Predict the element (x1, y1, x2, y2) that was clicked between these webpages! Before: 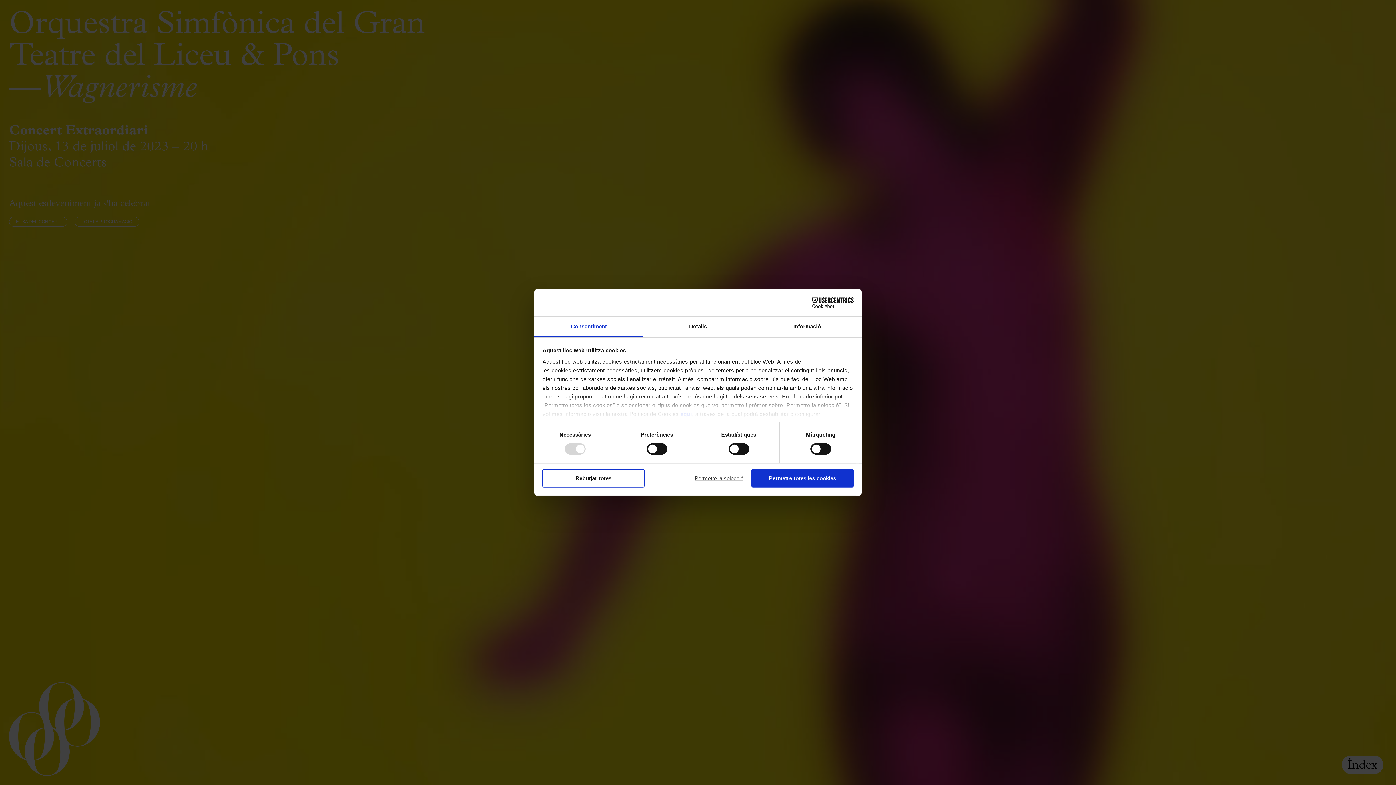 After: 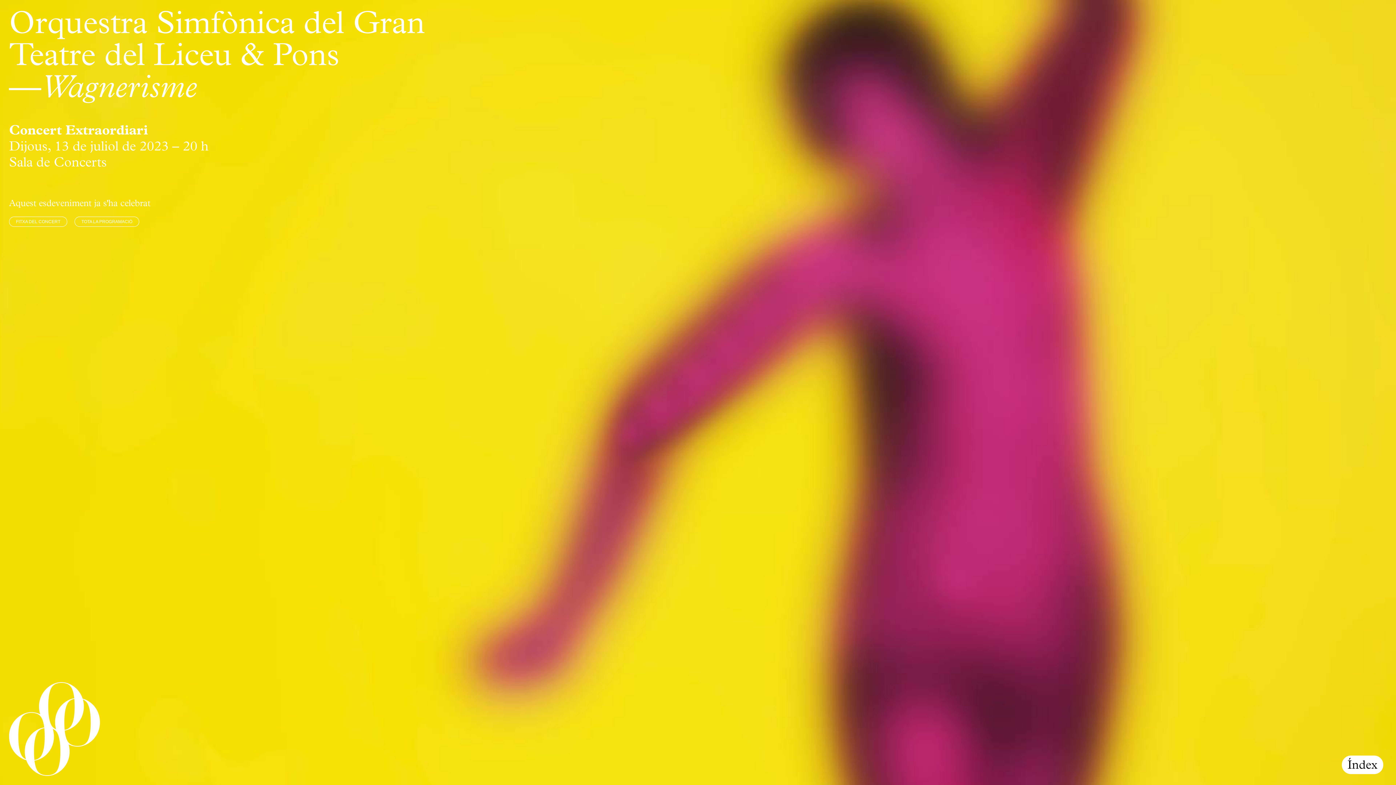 Action: bbox: (751, 469, 853, 487) label: Permetre totes les cookies